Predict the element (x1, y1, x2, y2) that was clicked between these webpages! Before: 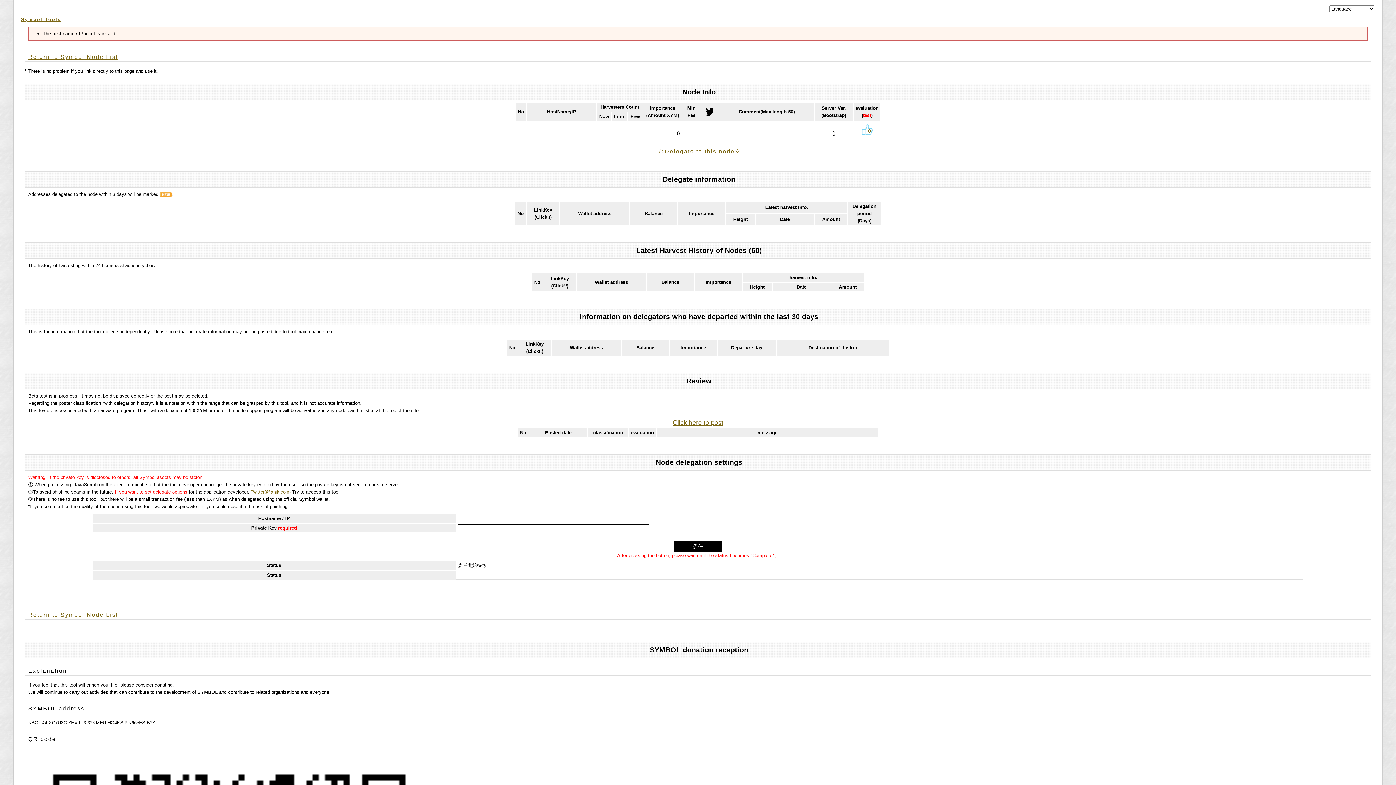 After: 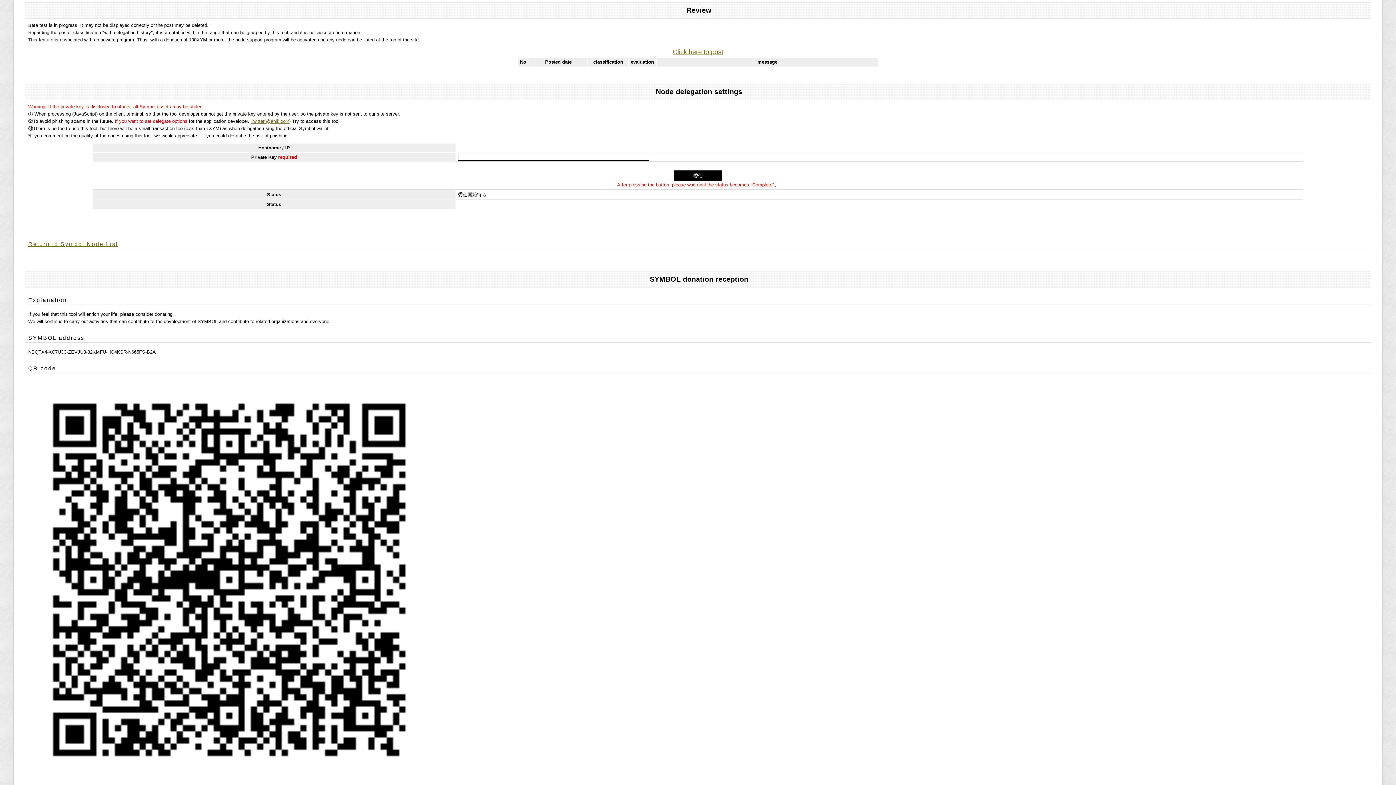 Action: label: 0 bbox: (861, 126, 872, 132)